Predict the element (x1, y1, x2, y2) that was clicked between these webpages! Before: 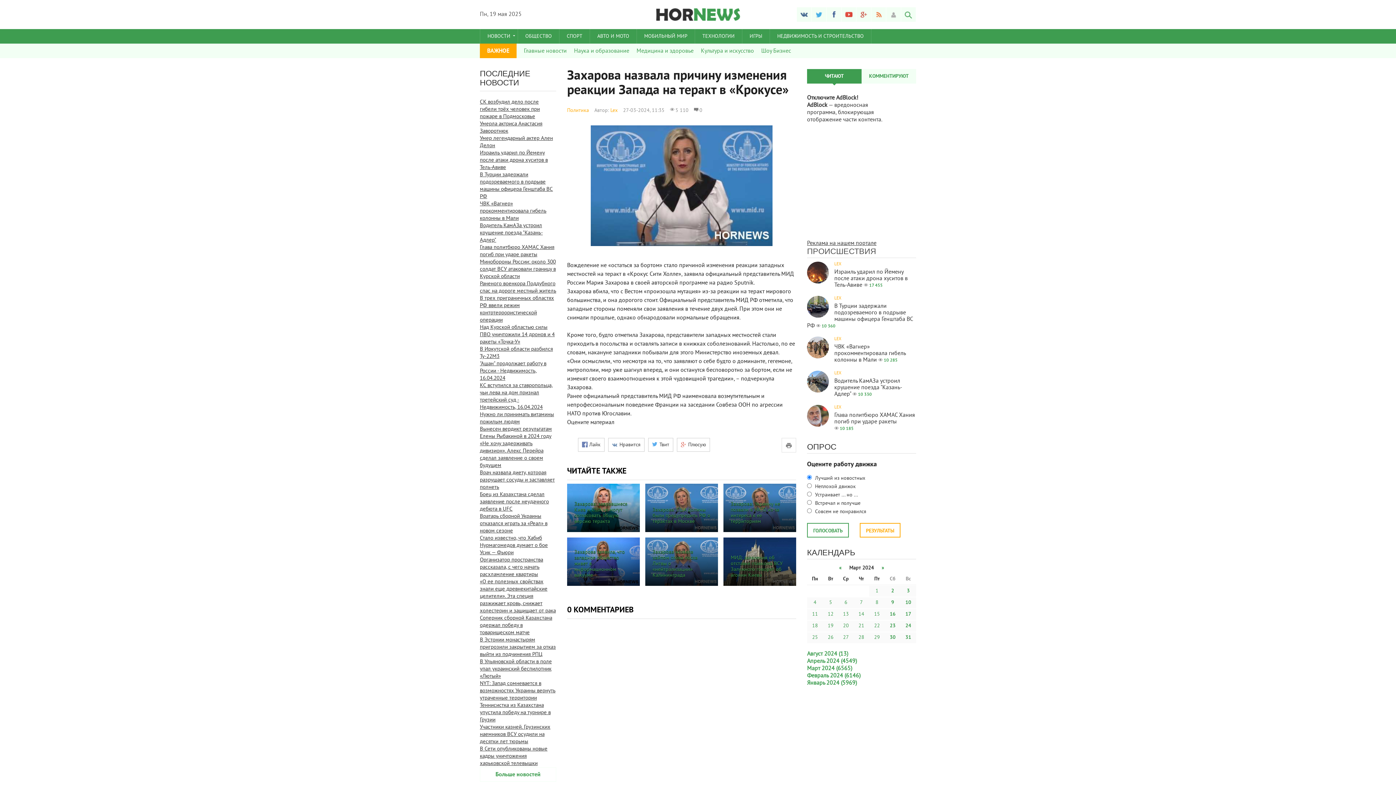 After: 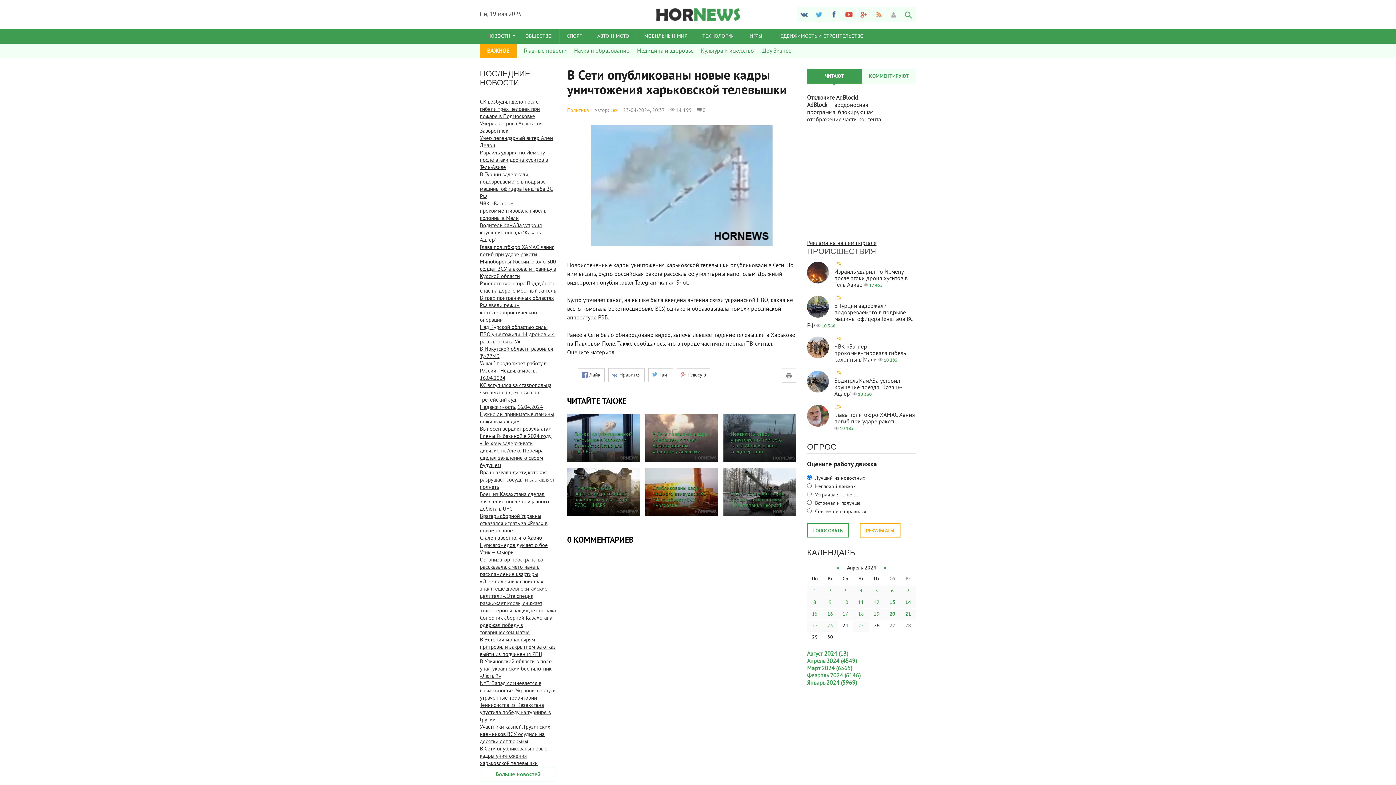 Action: bbox: (480, 745, 547, 767) label: В Сети опубликованы новые кадры уничтожения харьковской телевышки